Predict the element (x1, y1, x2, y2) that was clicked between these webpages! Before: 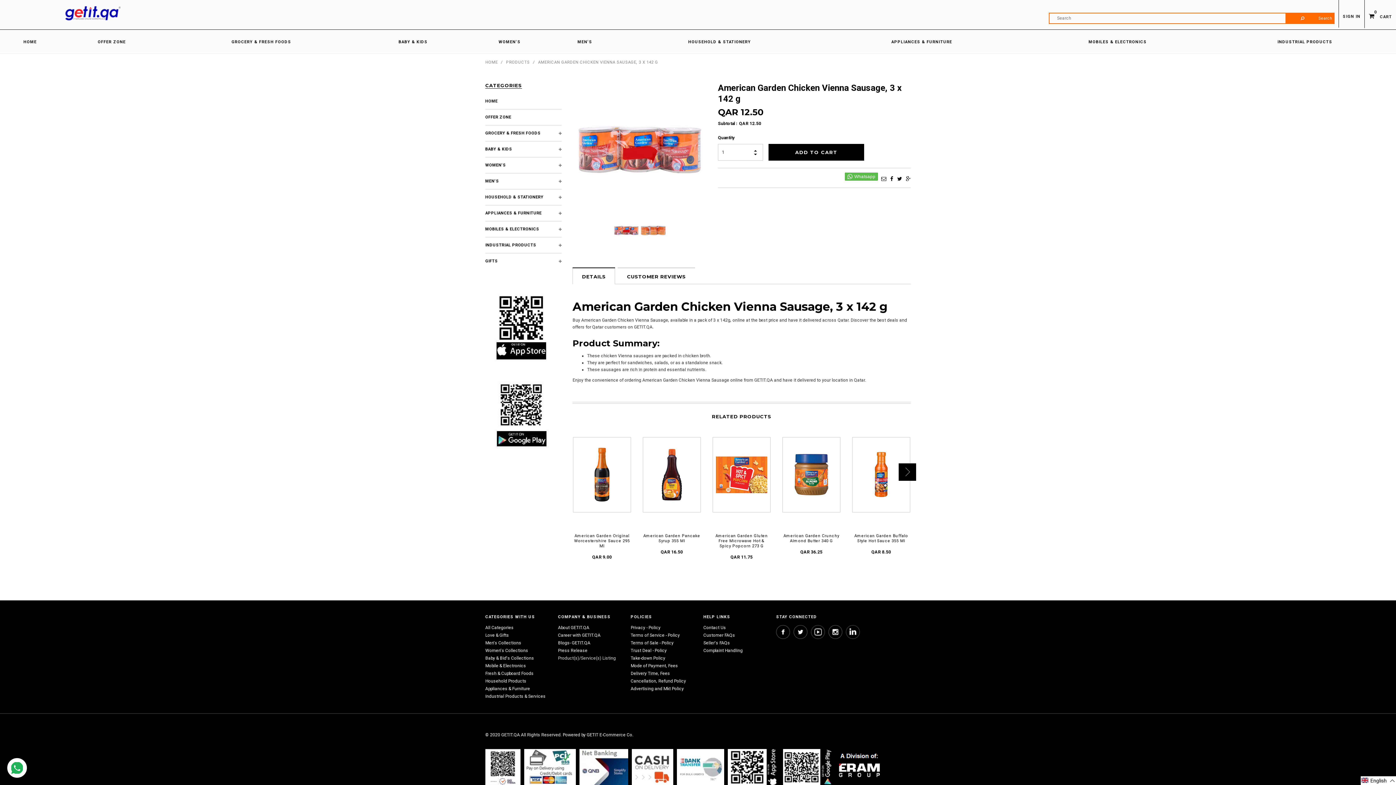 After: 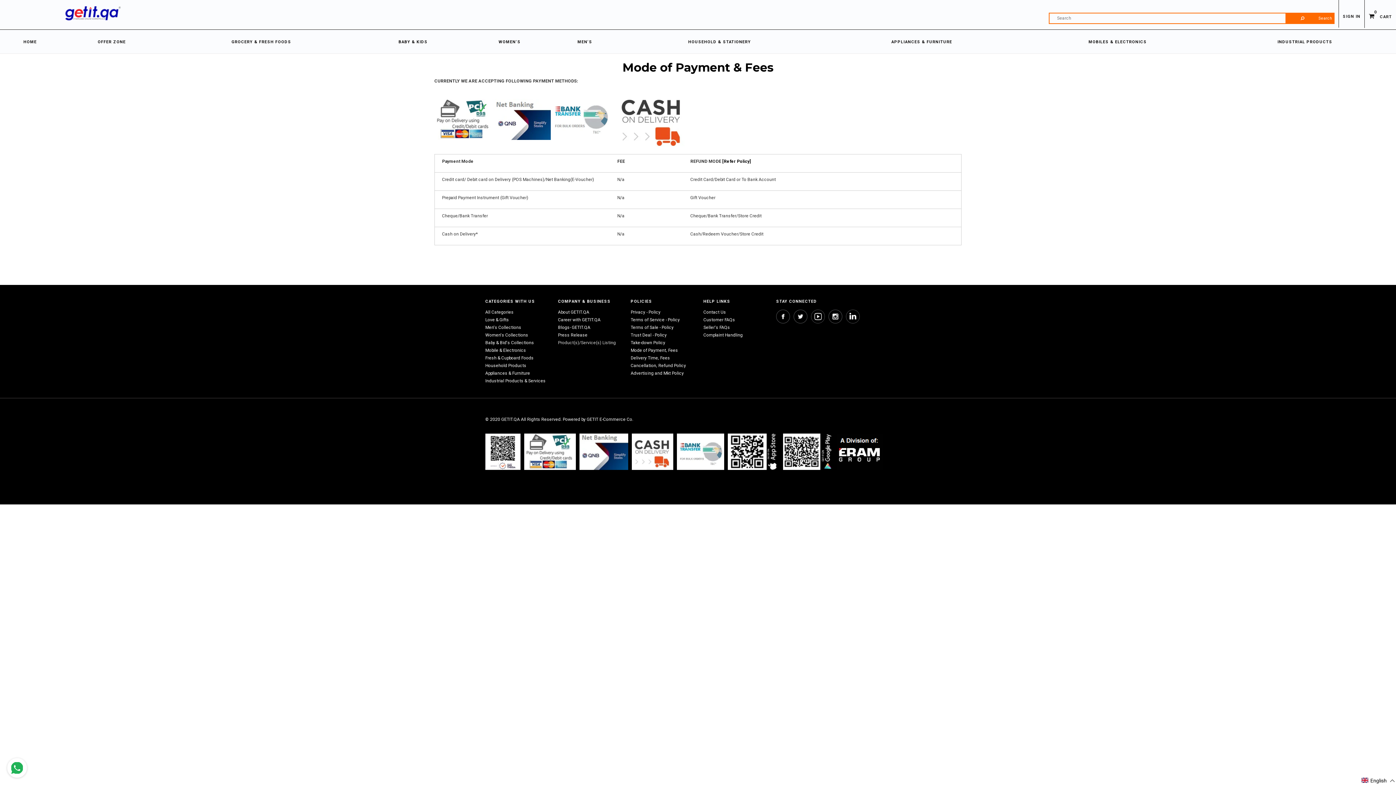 Action: bbox: (630, 663, 678, 669) label: Mode of Payment, Fees